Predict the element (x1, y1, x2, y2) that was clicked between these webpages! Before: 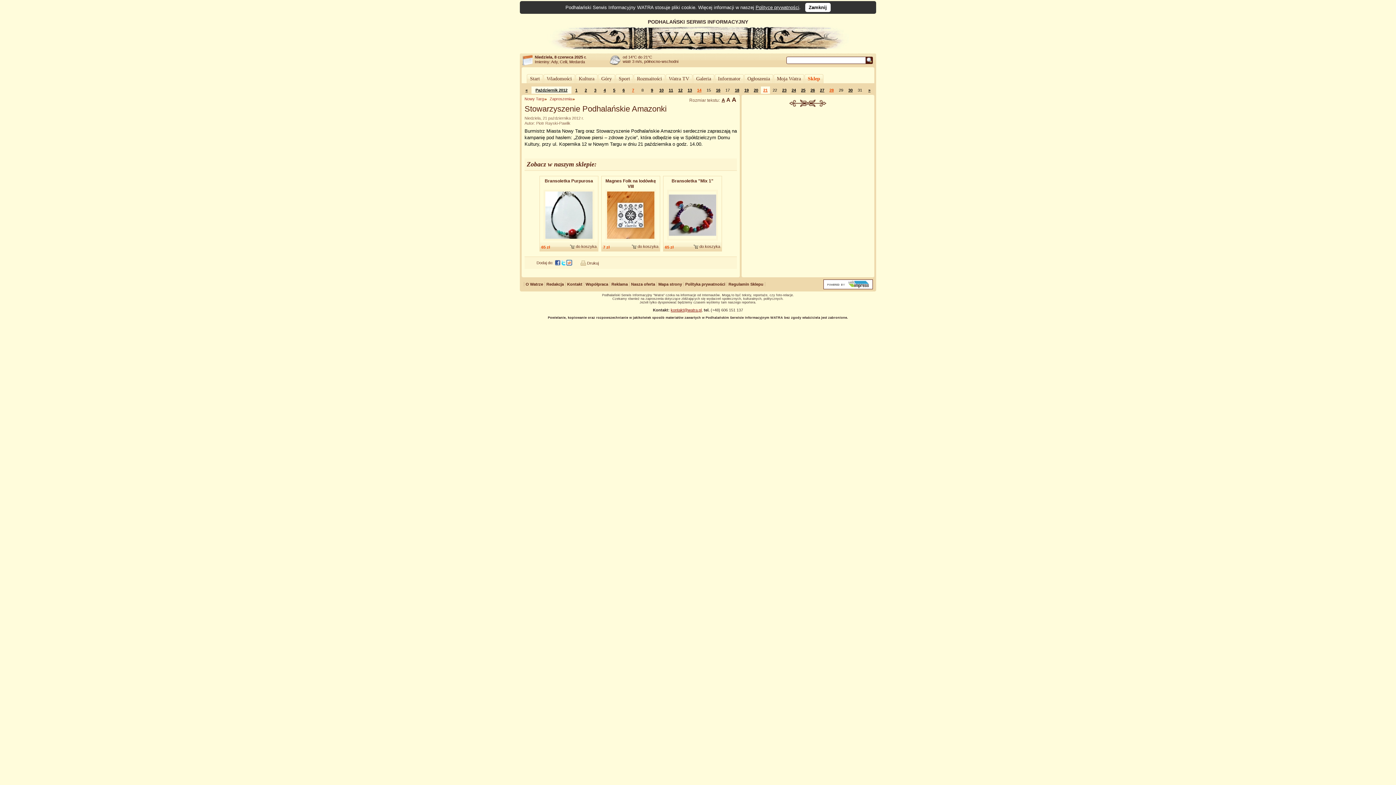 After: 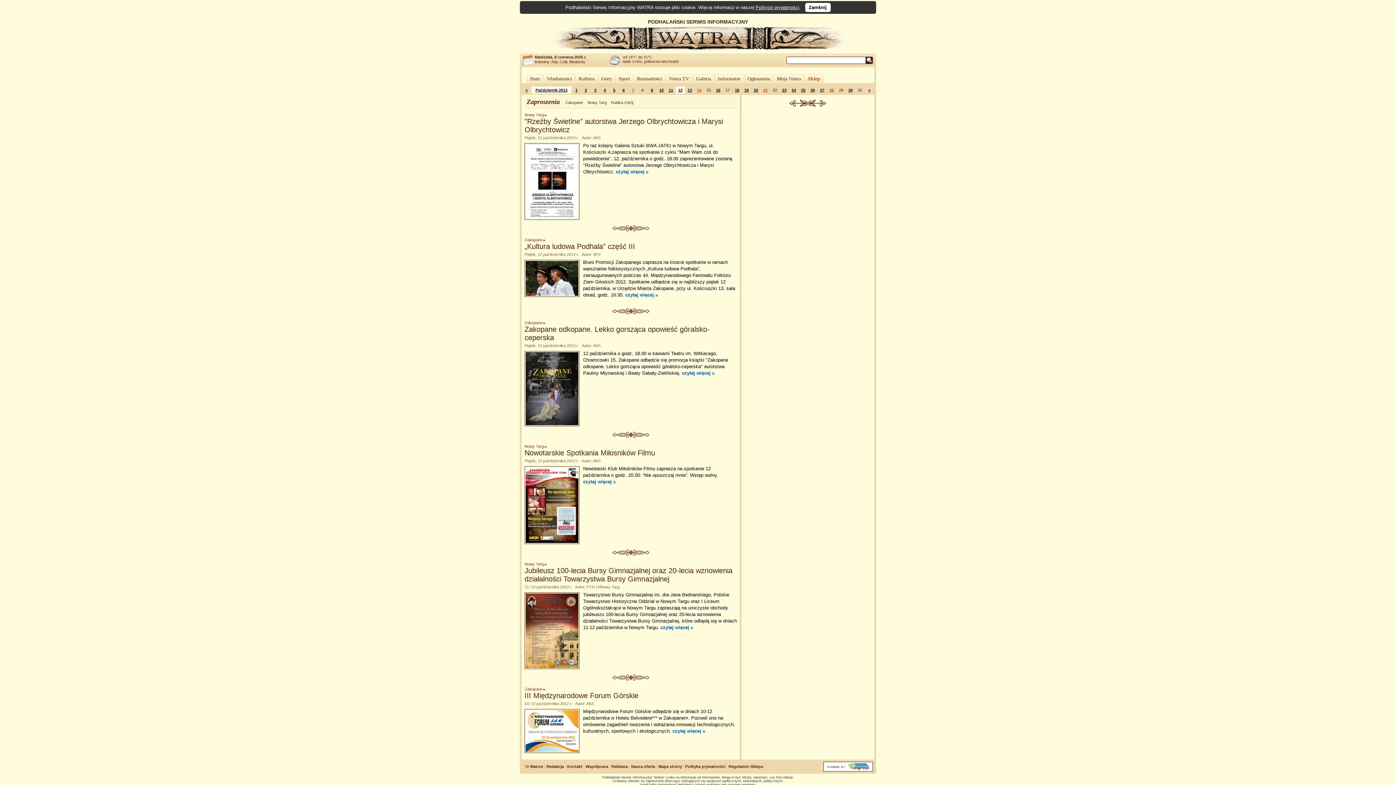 Action: bbox: (676, 88, 684, 92) label: 12